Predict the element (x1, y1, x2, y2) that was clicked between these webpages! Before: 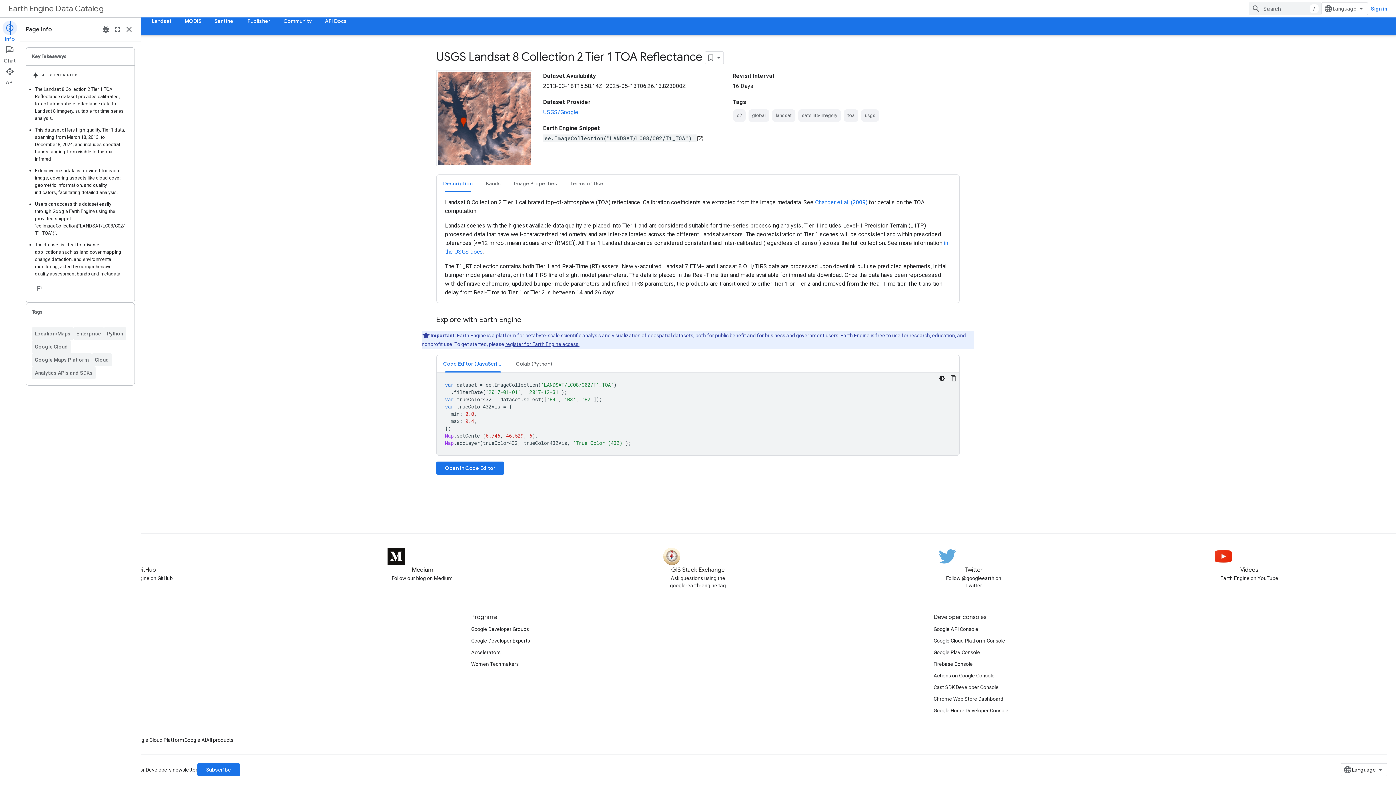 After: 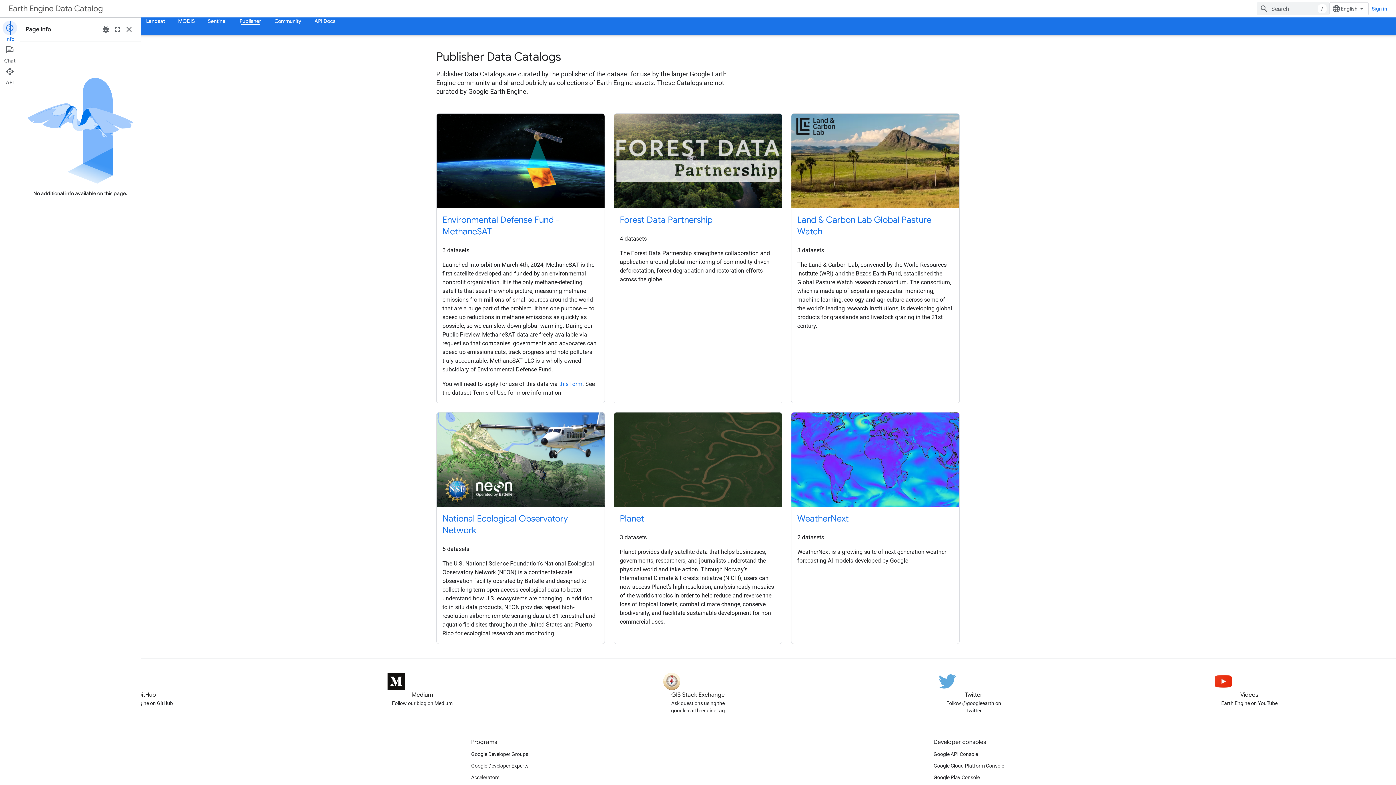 Action: label: Publisher bbox: (241, 17, 277, 24)